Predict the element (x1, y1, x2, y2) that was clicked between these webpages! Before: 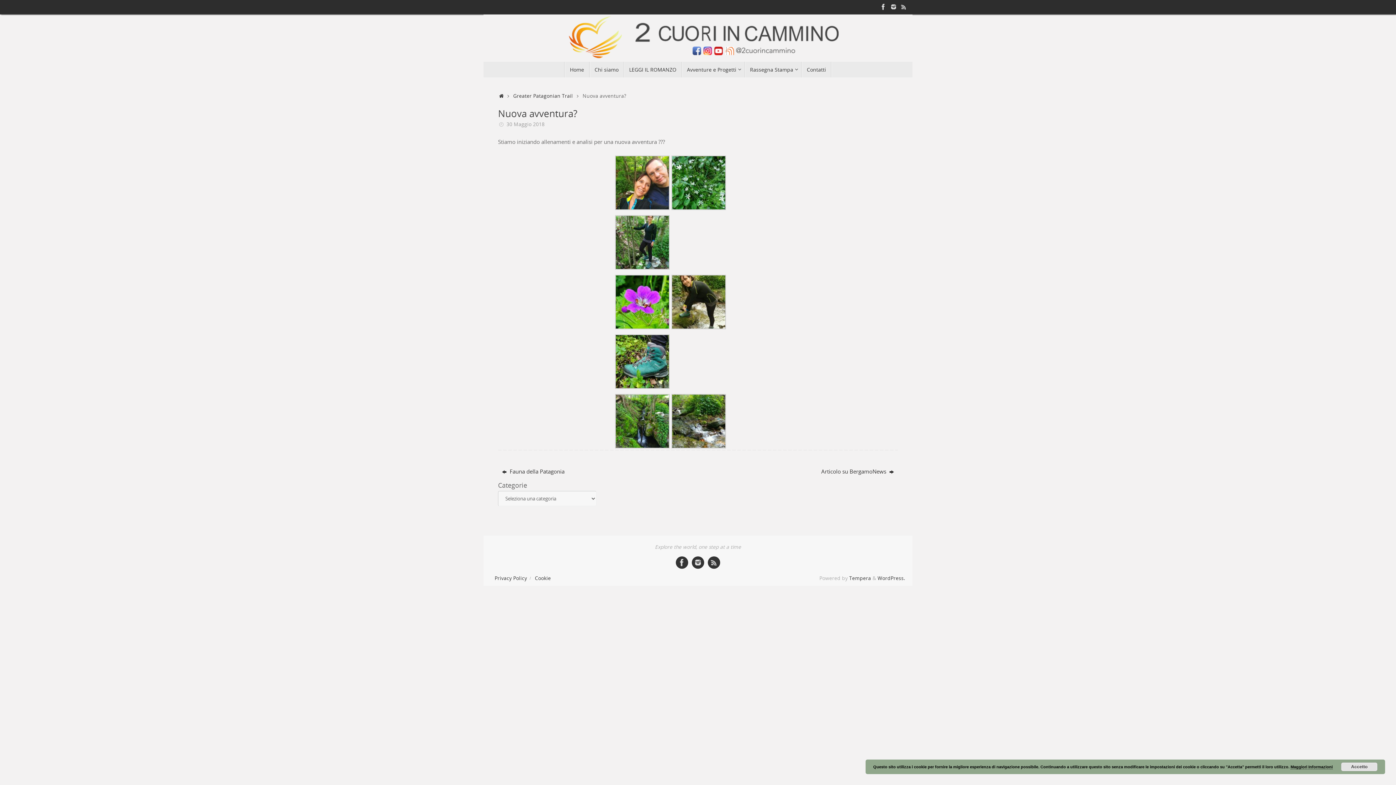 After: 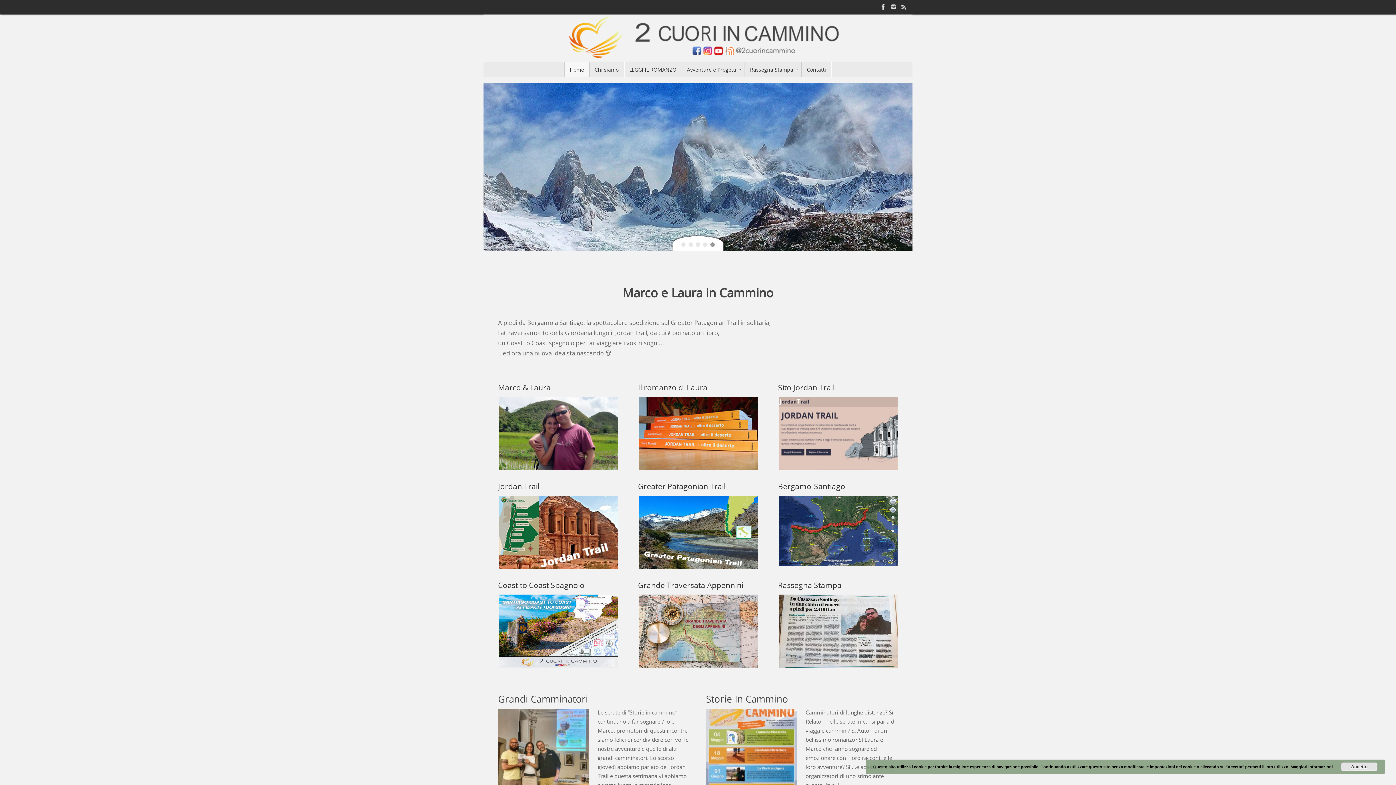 Action: bbox: (564, 61, 589, 77) label: Home